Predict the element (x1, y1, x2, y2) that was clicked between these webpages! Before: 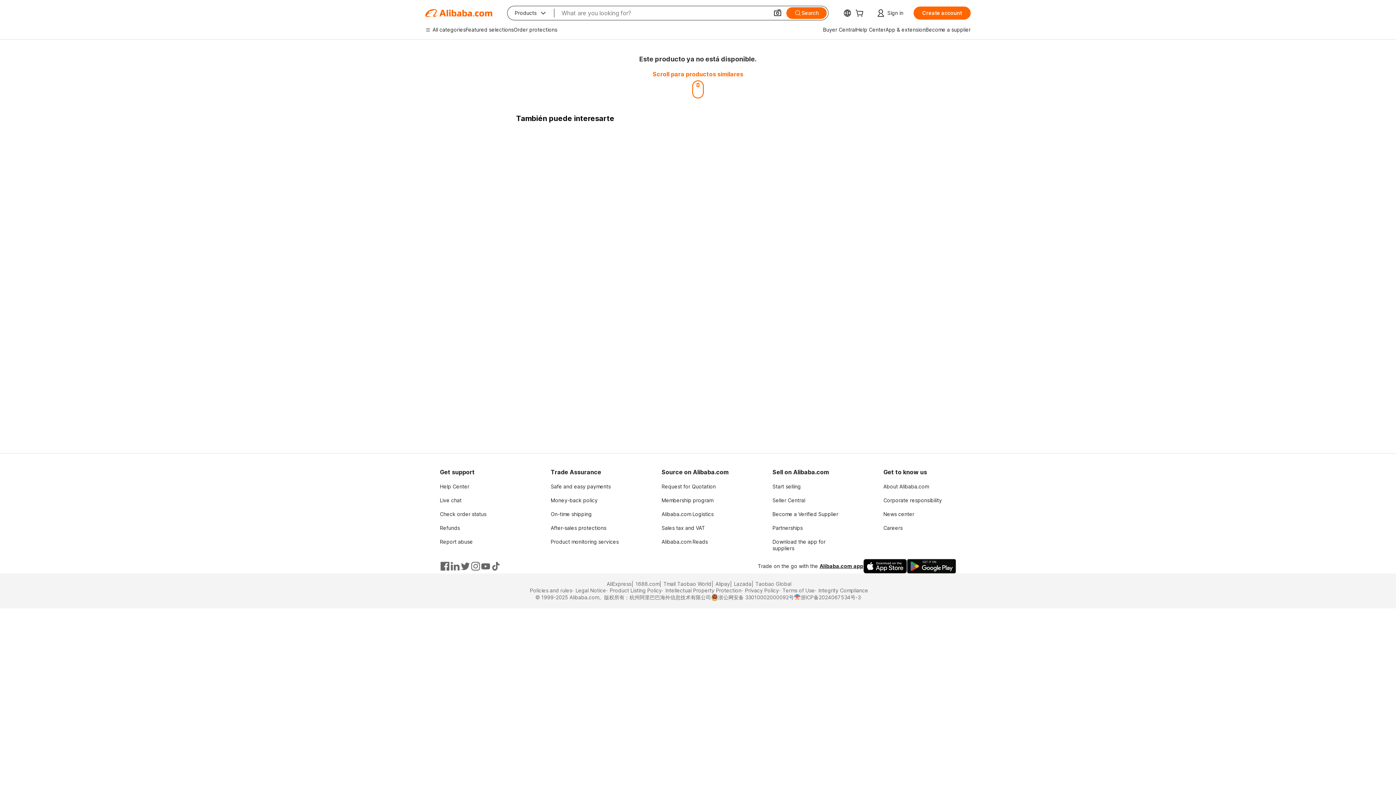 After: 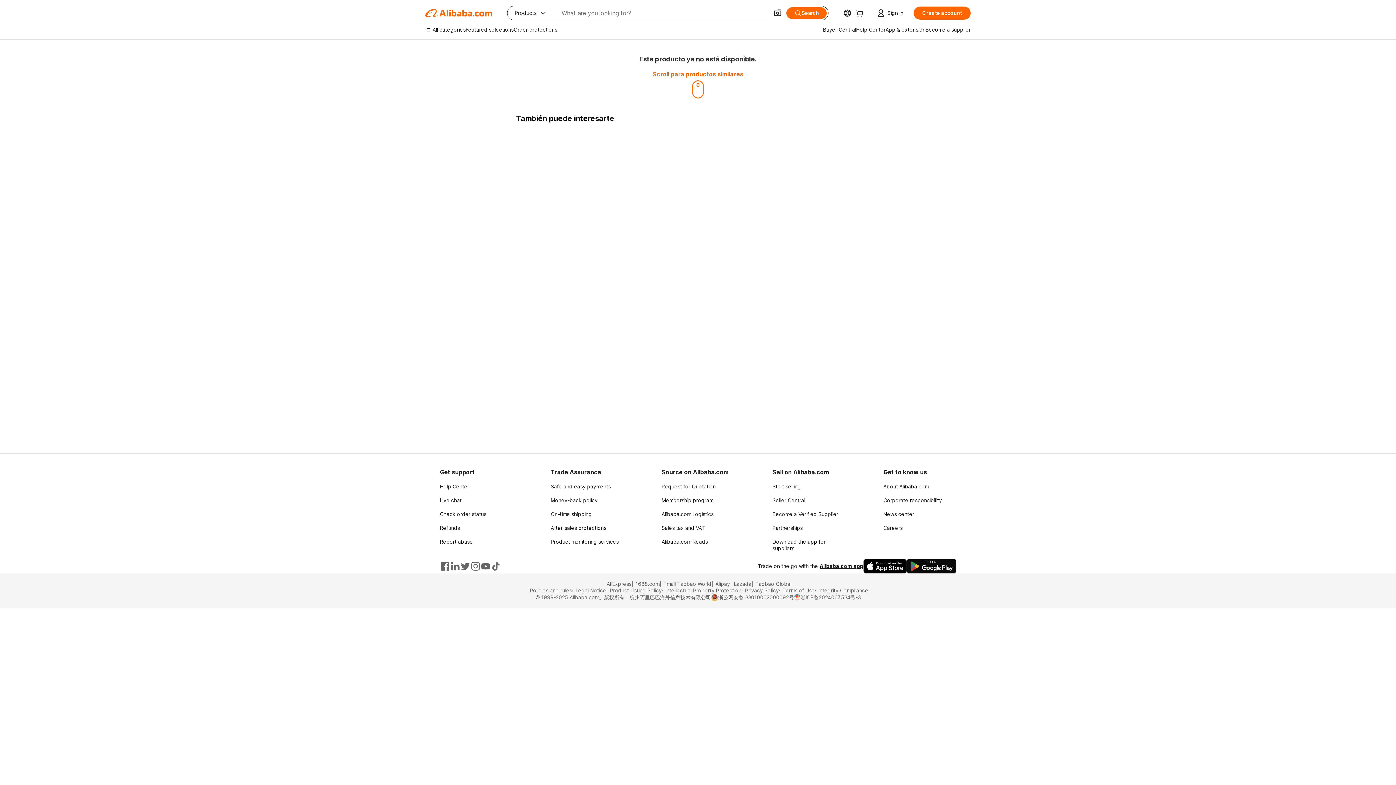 Action: label: Terms of Use bbox: (779, 587, 815, 594)